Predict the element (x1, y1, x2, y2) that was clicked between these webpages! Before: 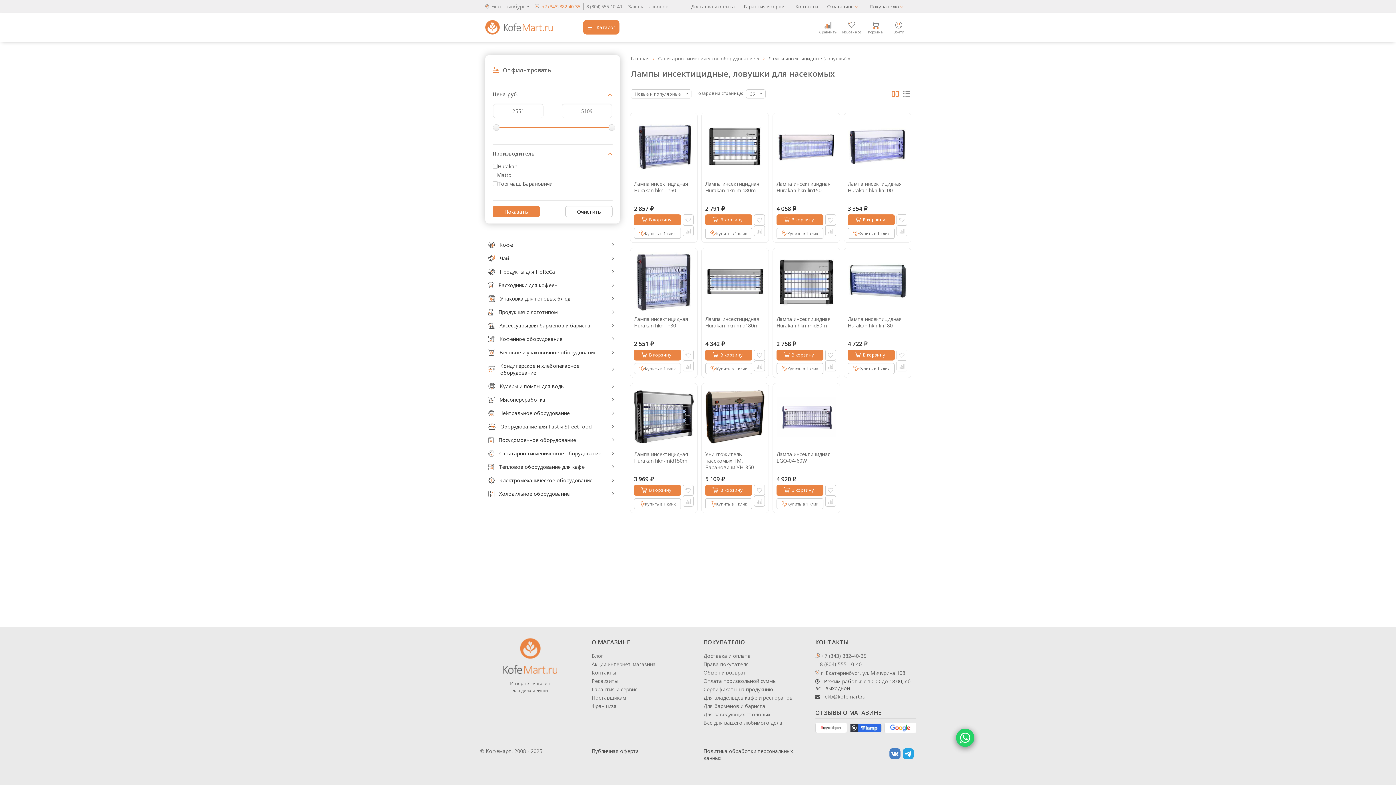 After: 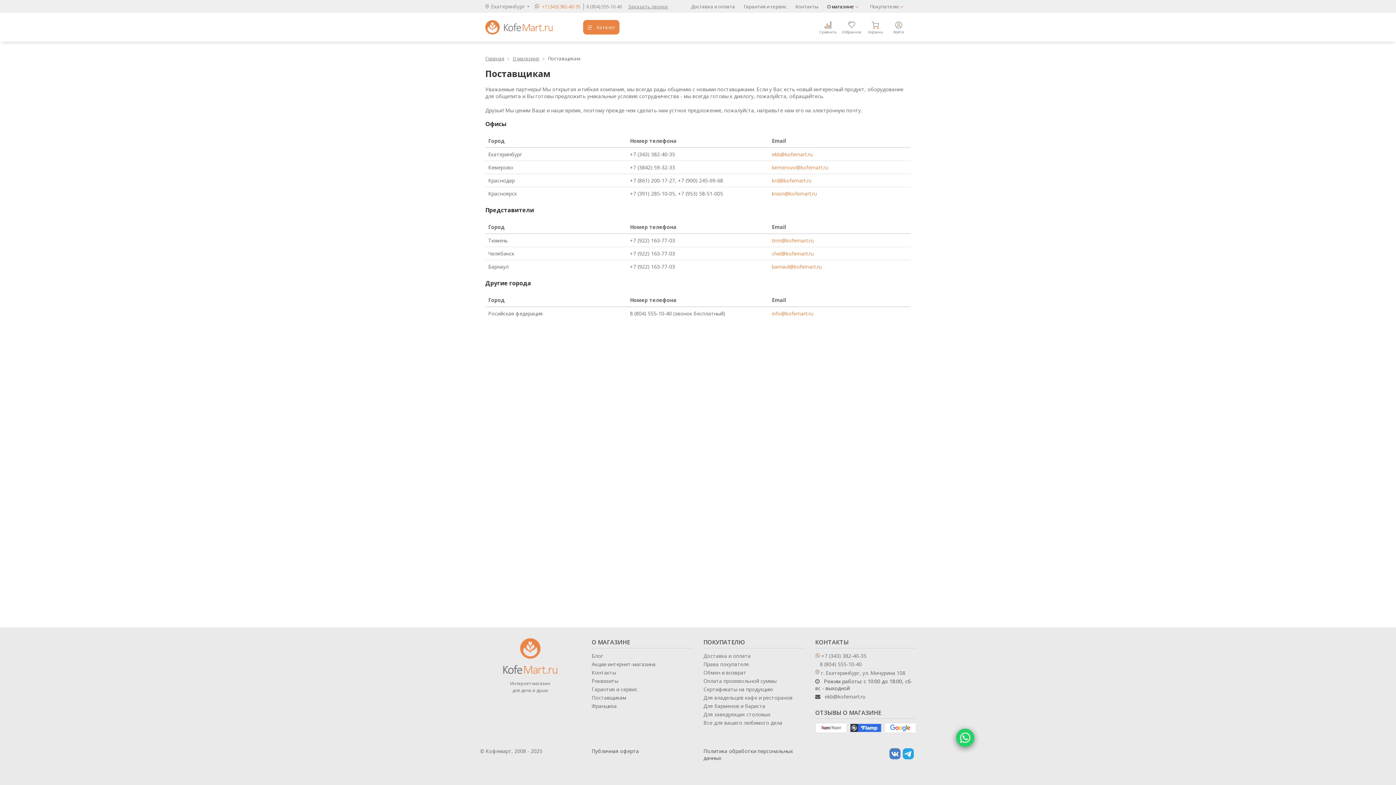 Action: label: Поставщикам bbox: (591, 694, 626, 701)